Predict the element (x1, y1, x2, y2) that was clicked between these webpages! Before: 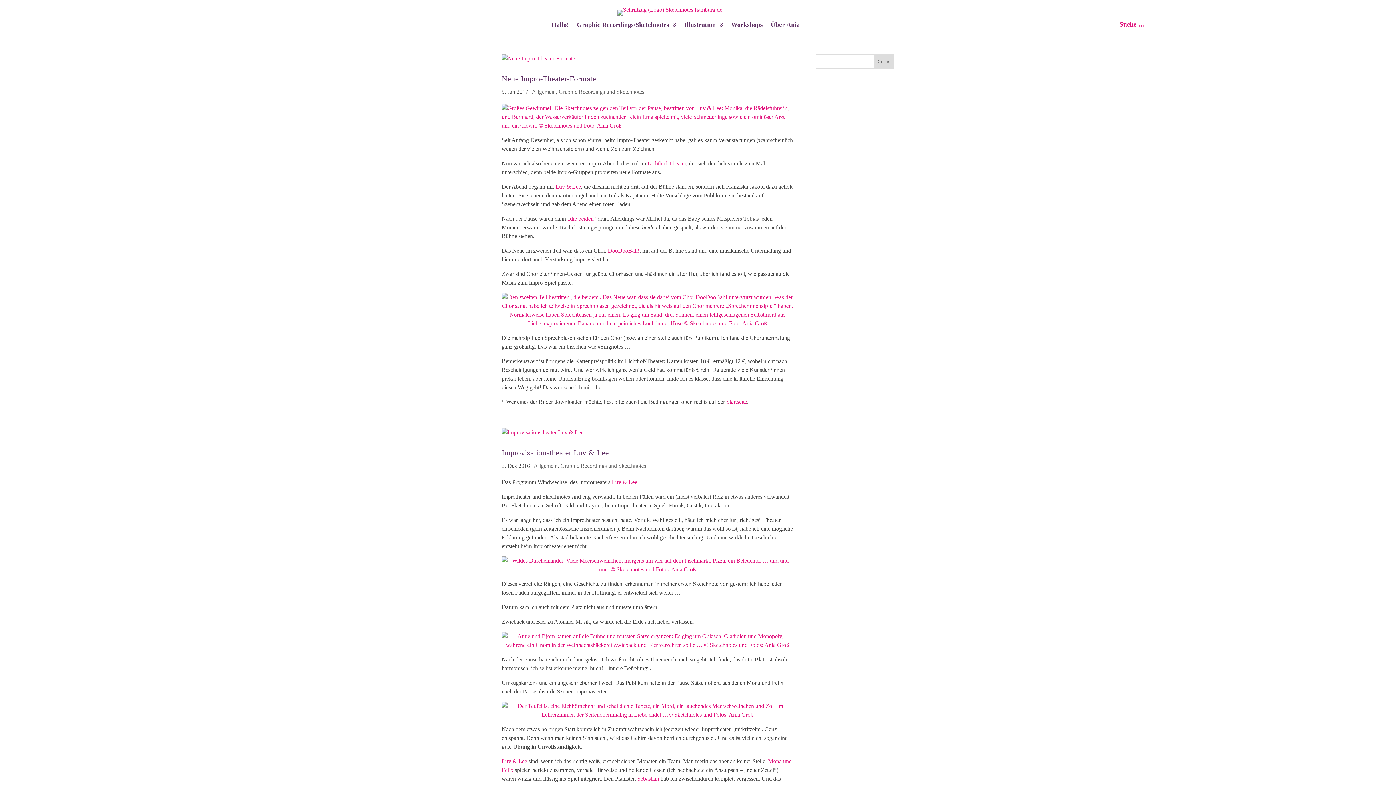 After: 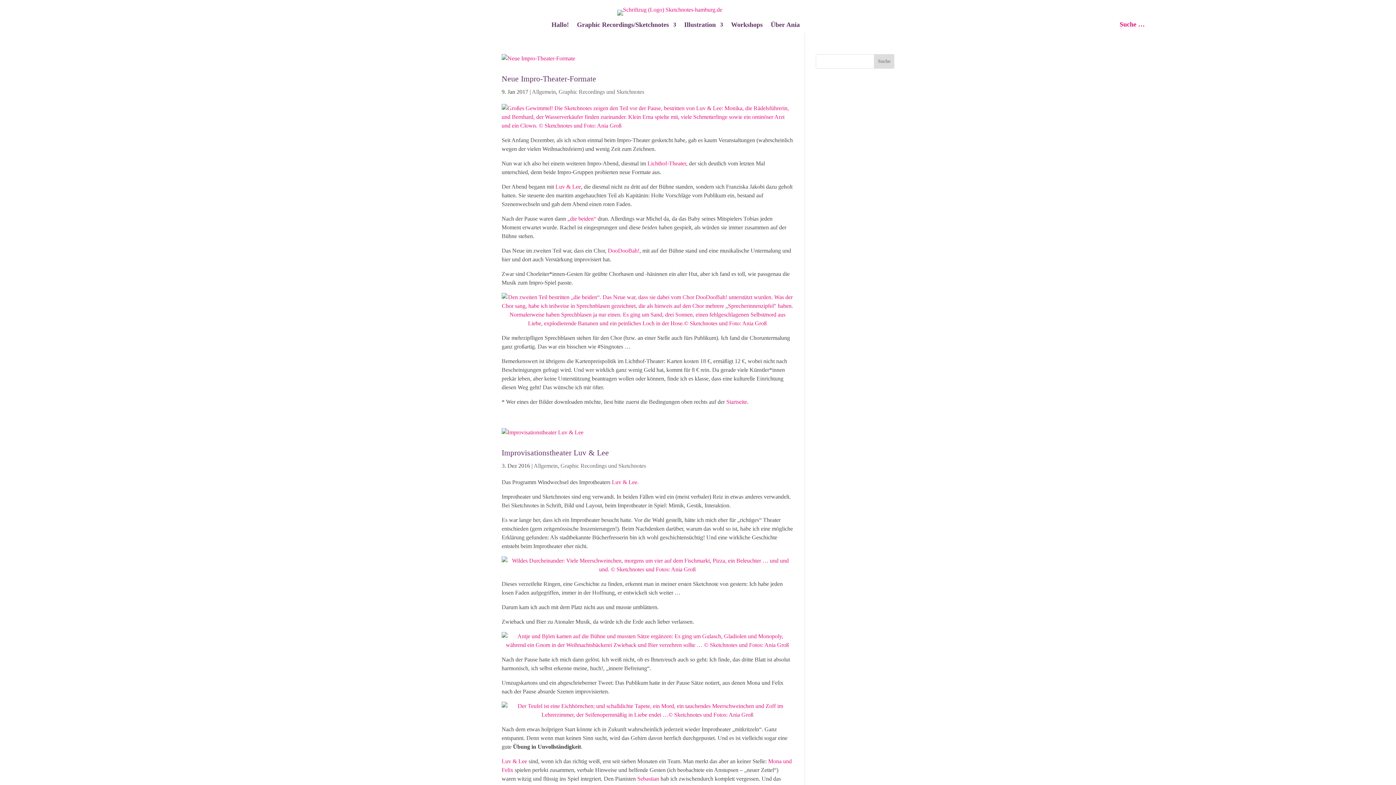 Action: bbox: (501, 642, 793, 648)